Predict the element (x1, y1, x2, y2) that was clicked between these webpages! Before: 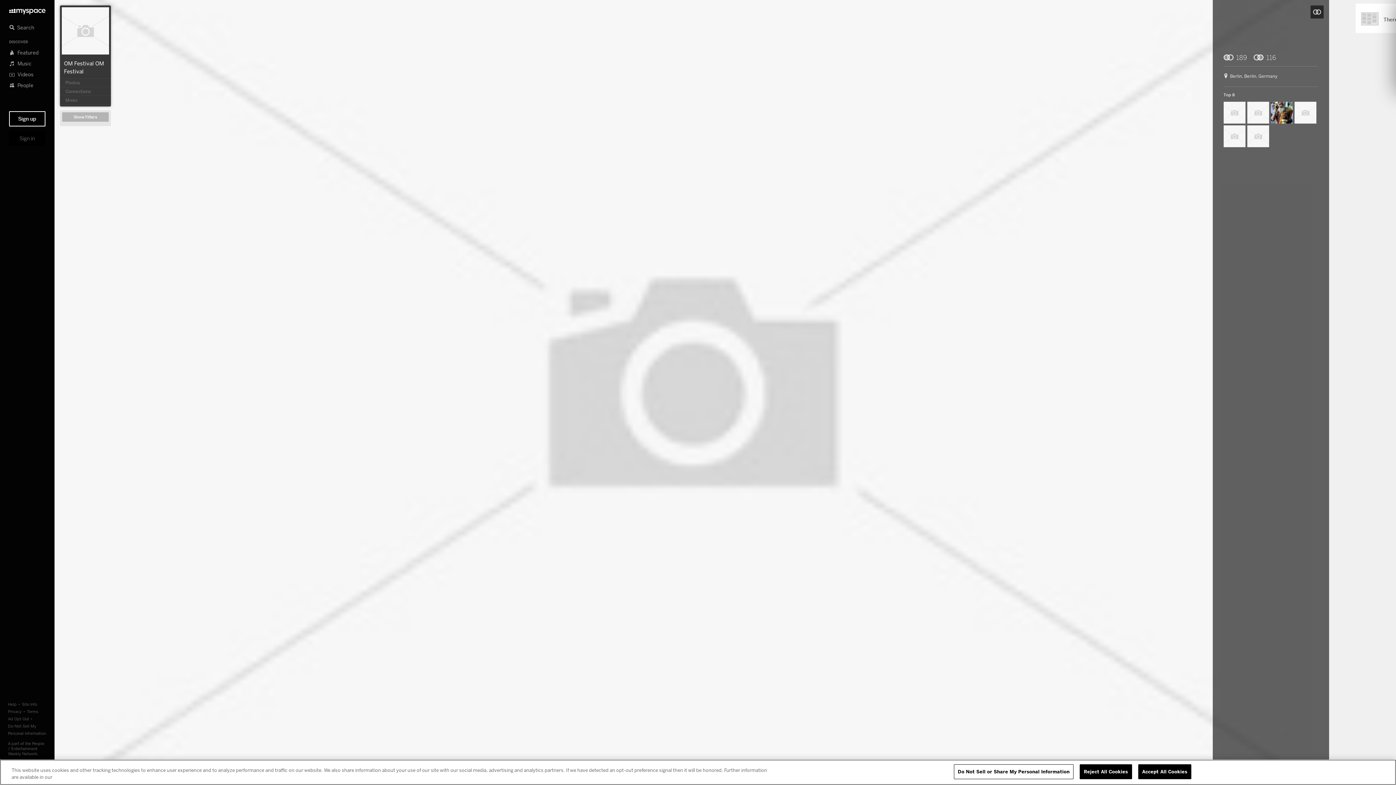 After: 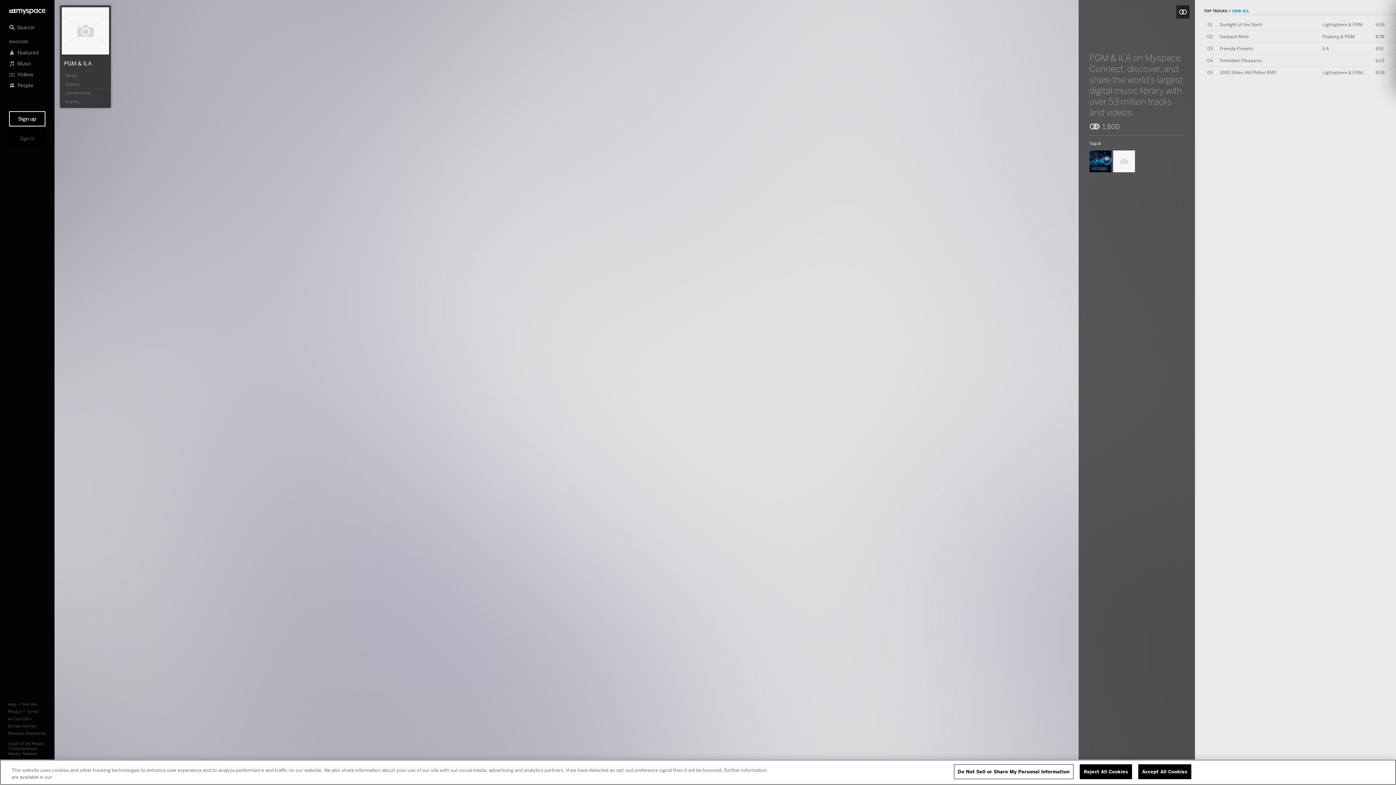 Action: bbox: (1294, 101, 1316, 123)